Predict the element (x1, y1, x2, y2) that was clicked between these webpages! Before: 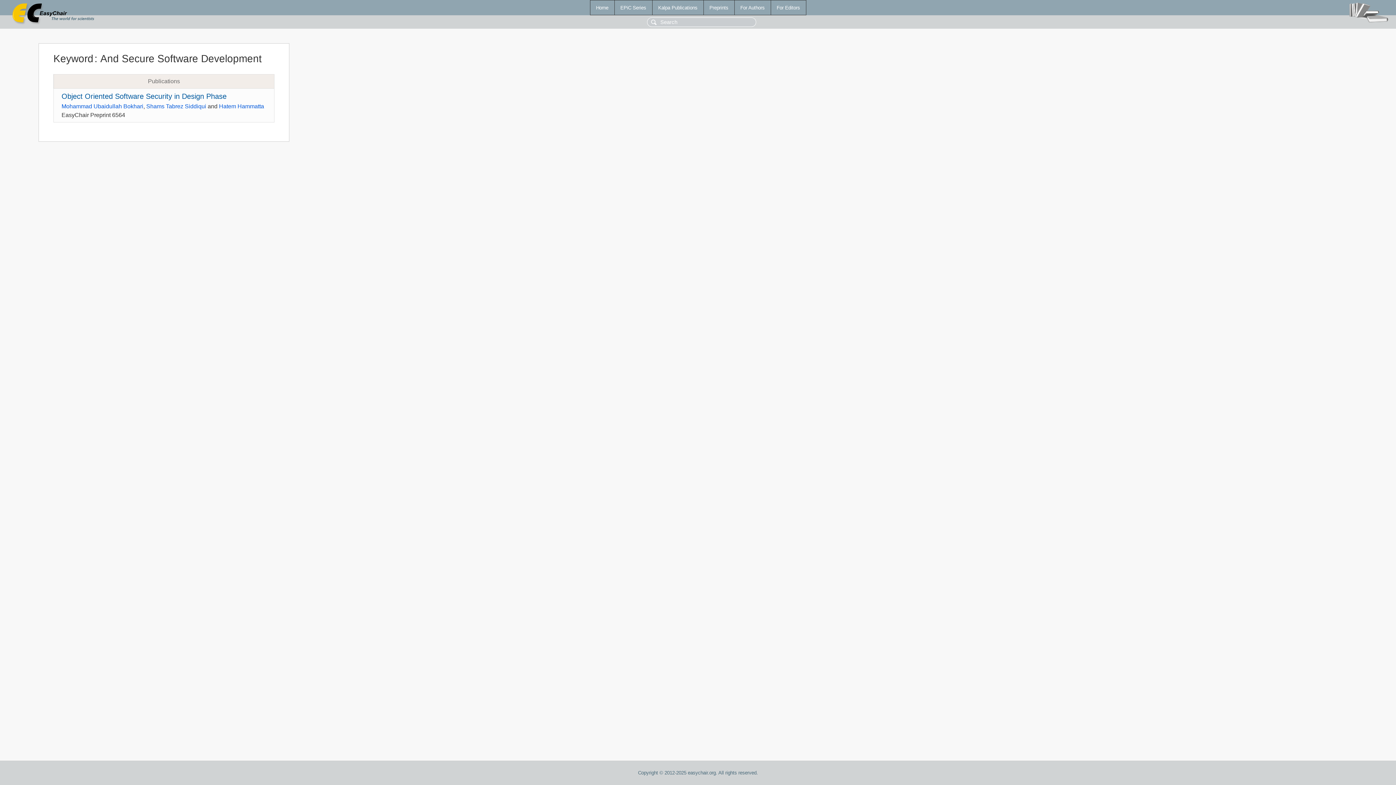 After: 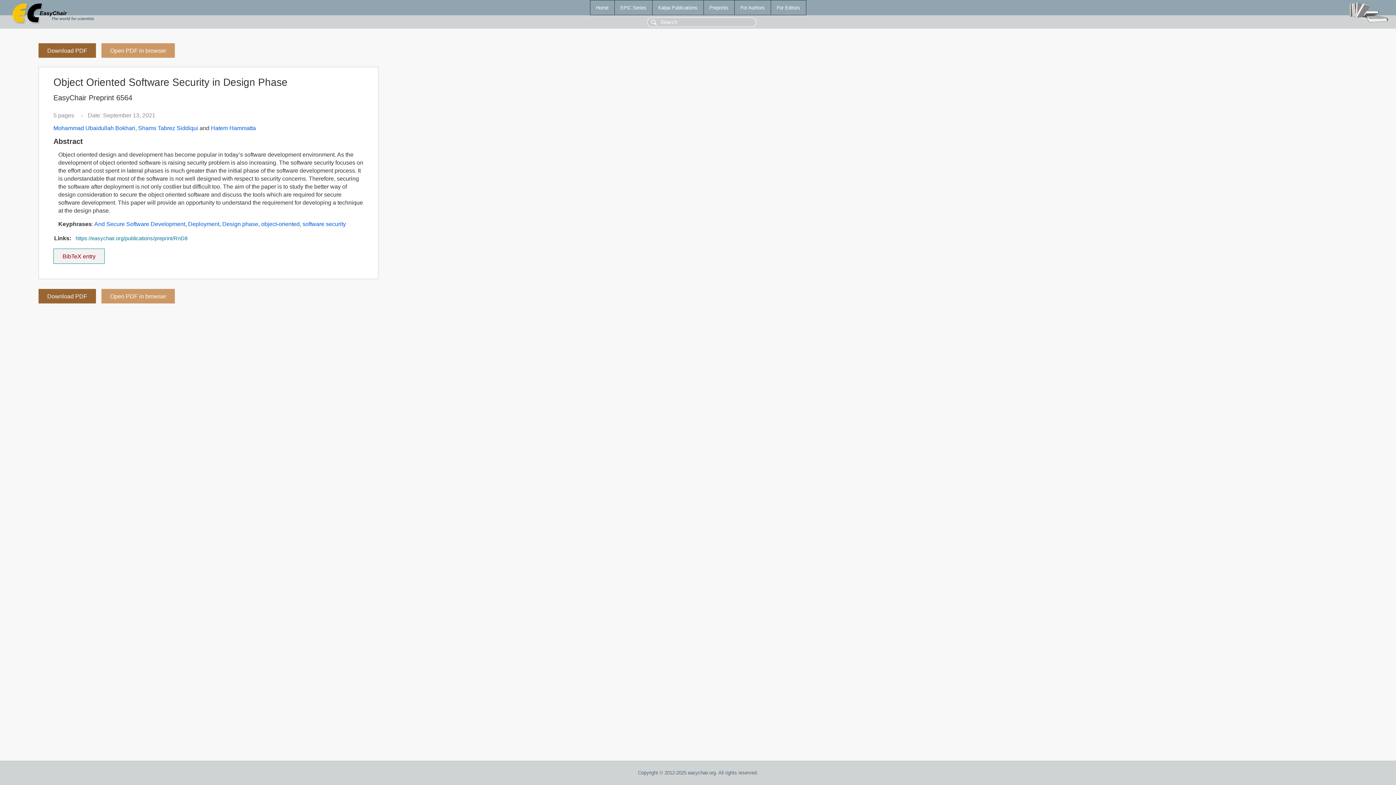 Action: bbox: (61, 92, 226, 100) label: Object Oriented Software Security in Design Phase